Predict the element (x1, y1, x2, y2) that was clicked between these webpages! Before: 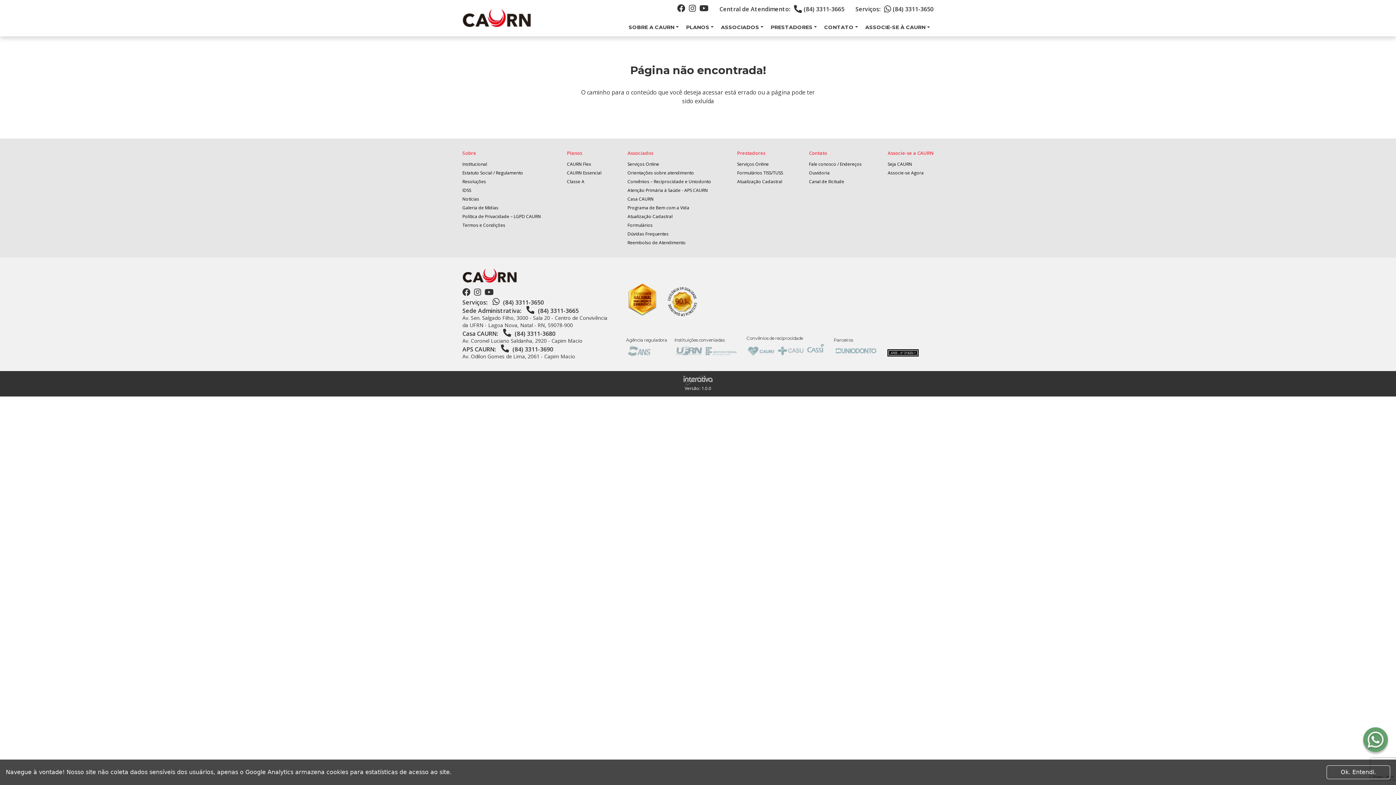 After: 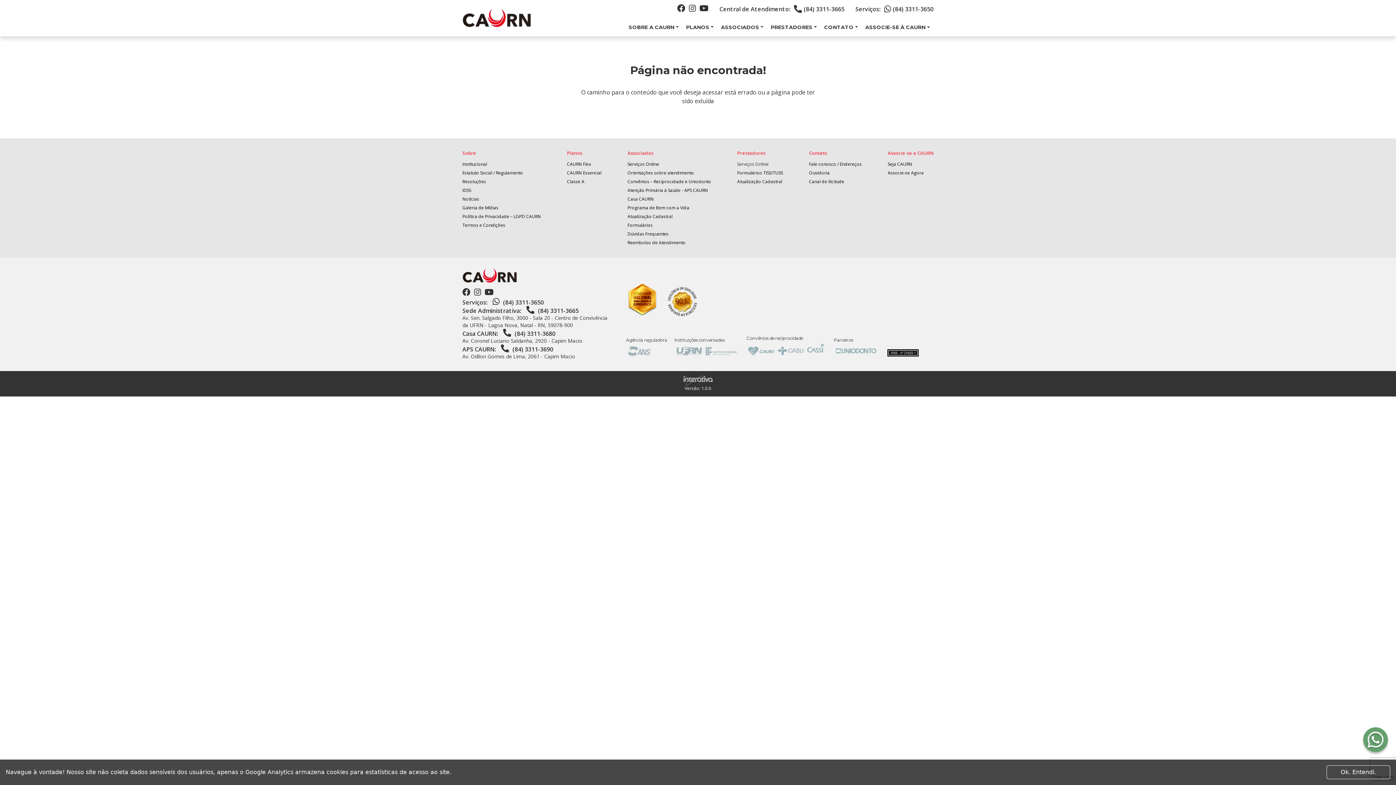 Action: bbox: (737, 161, 769, 167) label: Serviços Online